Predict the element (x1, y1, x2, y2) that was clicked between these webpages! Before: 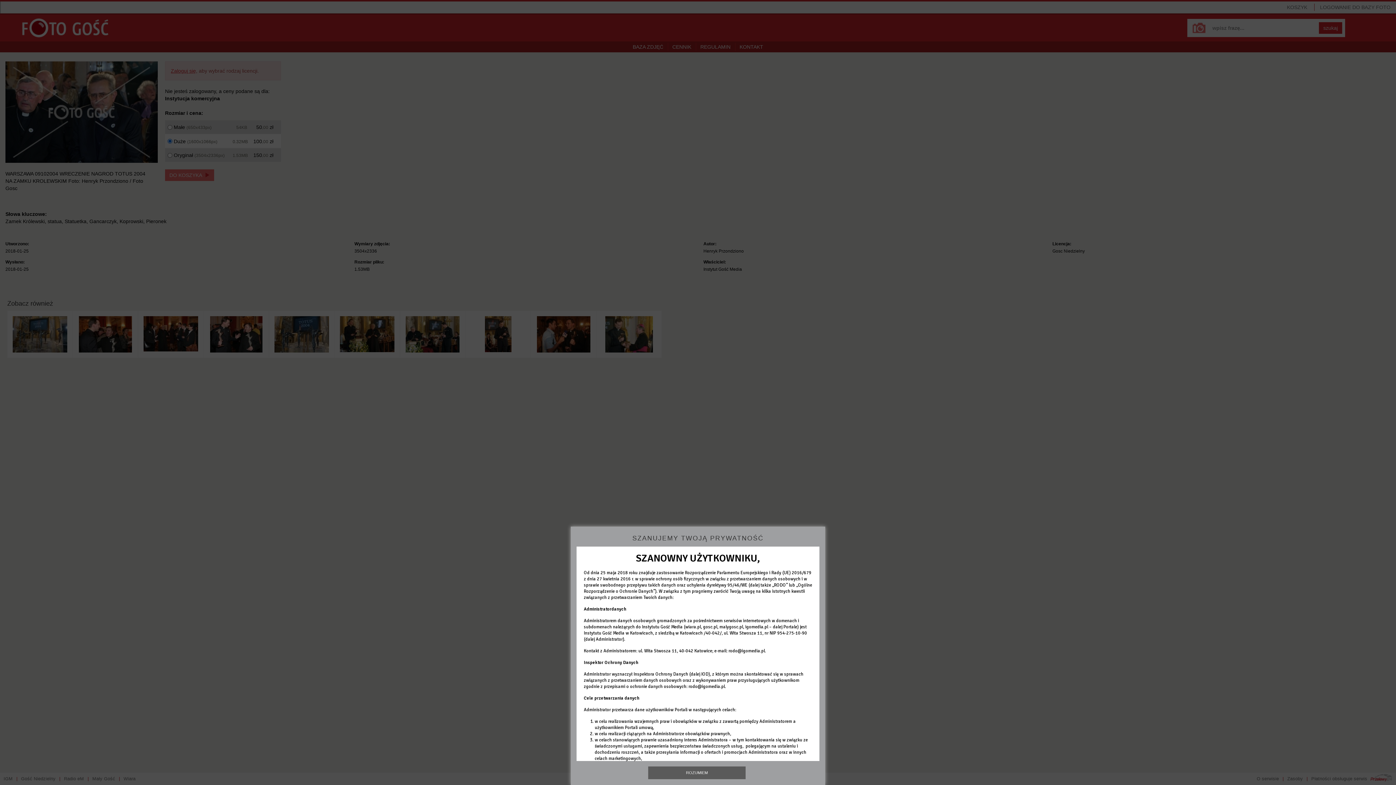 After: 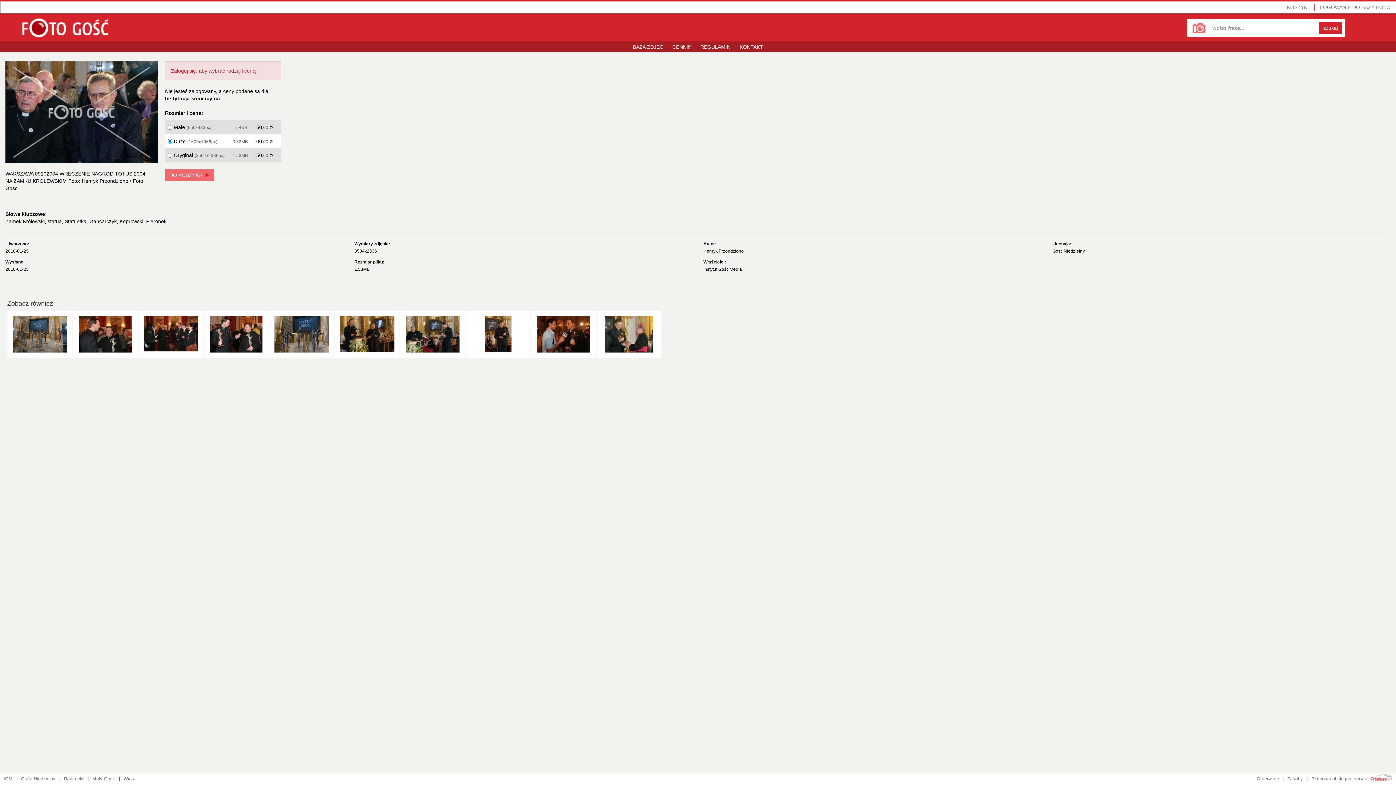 Action: label: ROZUMIEM bbox: (648, 766, 745, 779)